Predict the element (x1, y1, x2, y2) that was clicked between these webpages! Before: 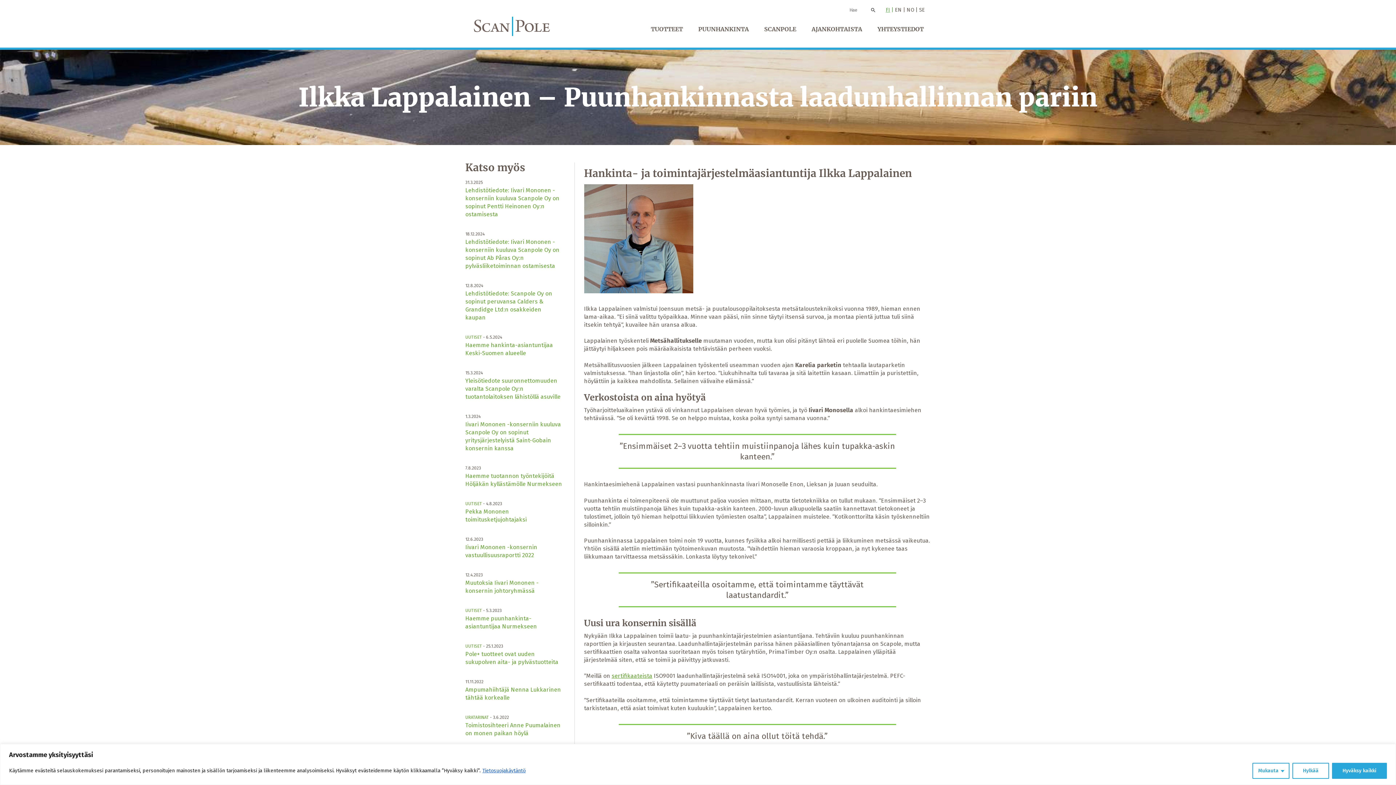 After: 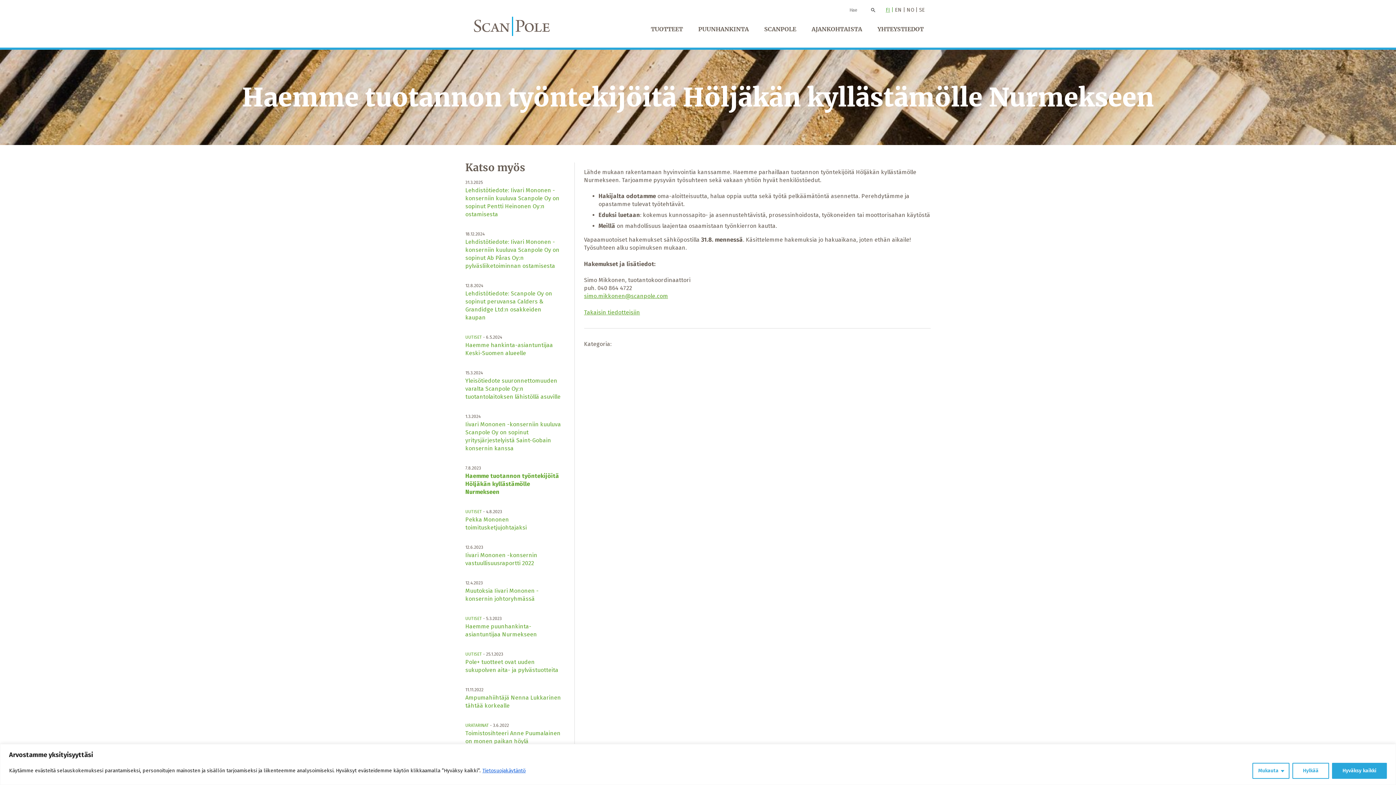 Action: label: Haemme tuotannon työntekijöitä Höljäkän kyllästämölle Nurmekseen bbox: (465, 472, 562, 488)